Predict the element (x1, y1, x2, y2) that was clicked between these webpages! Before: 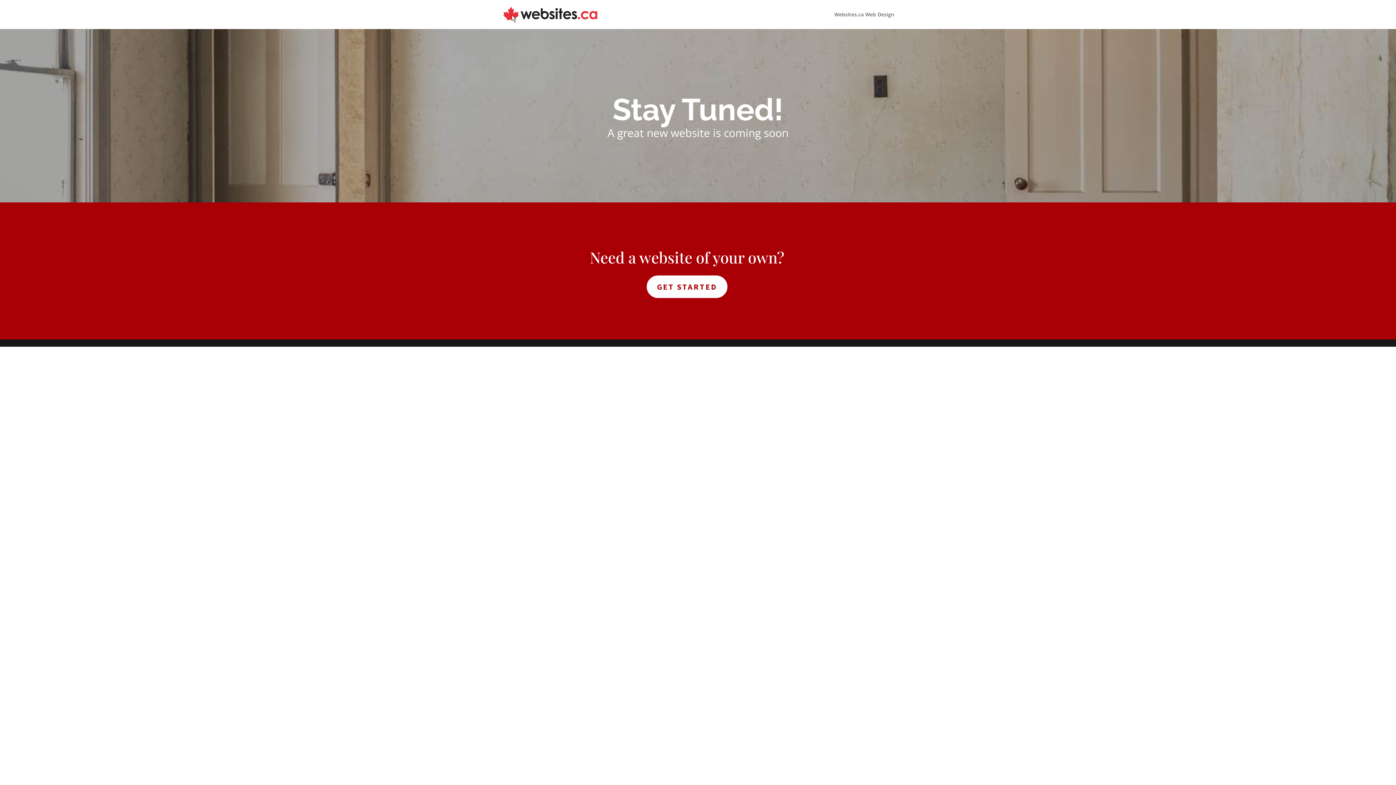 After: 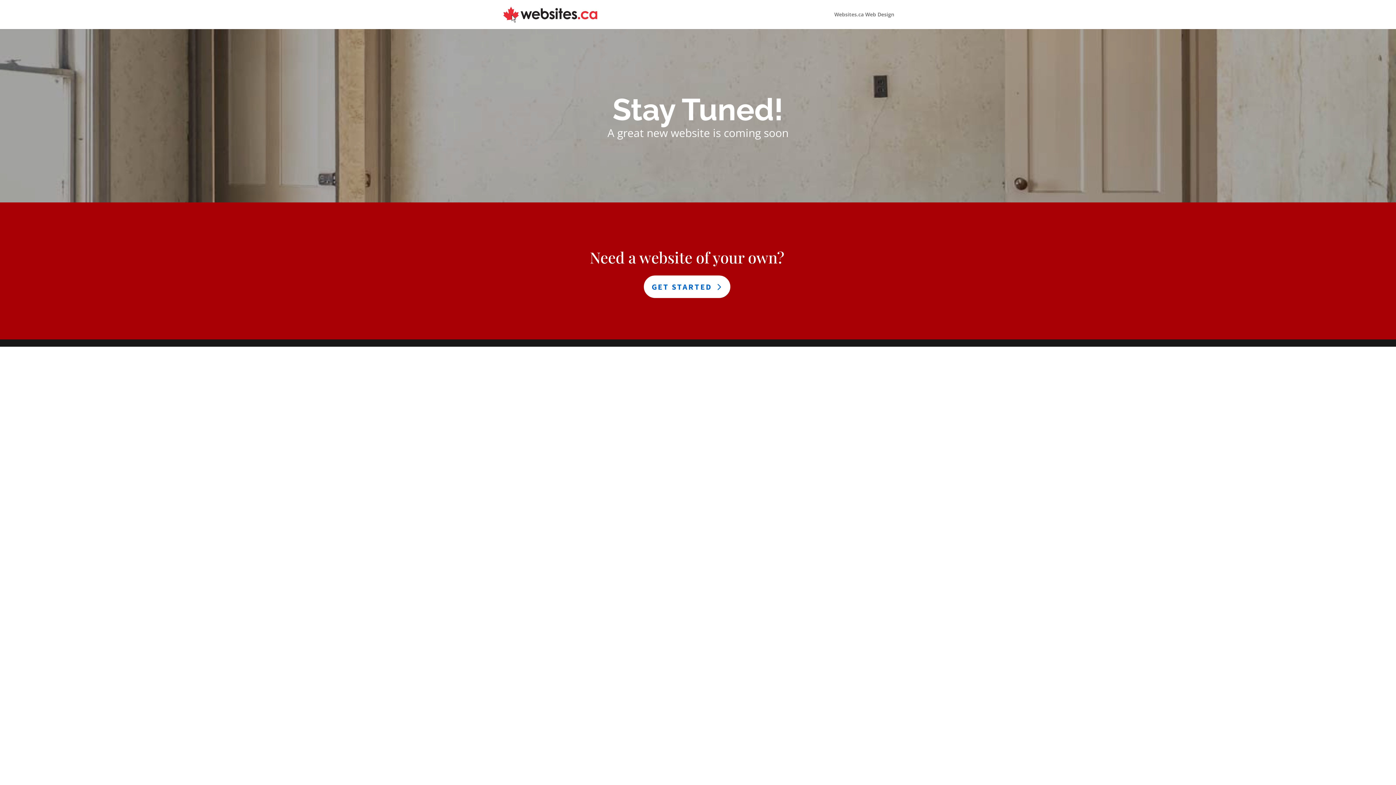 Action: label: GET STARTED bbox: (646, 275, 727, 298)